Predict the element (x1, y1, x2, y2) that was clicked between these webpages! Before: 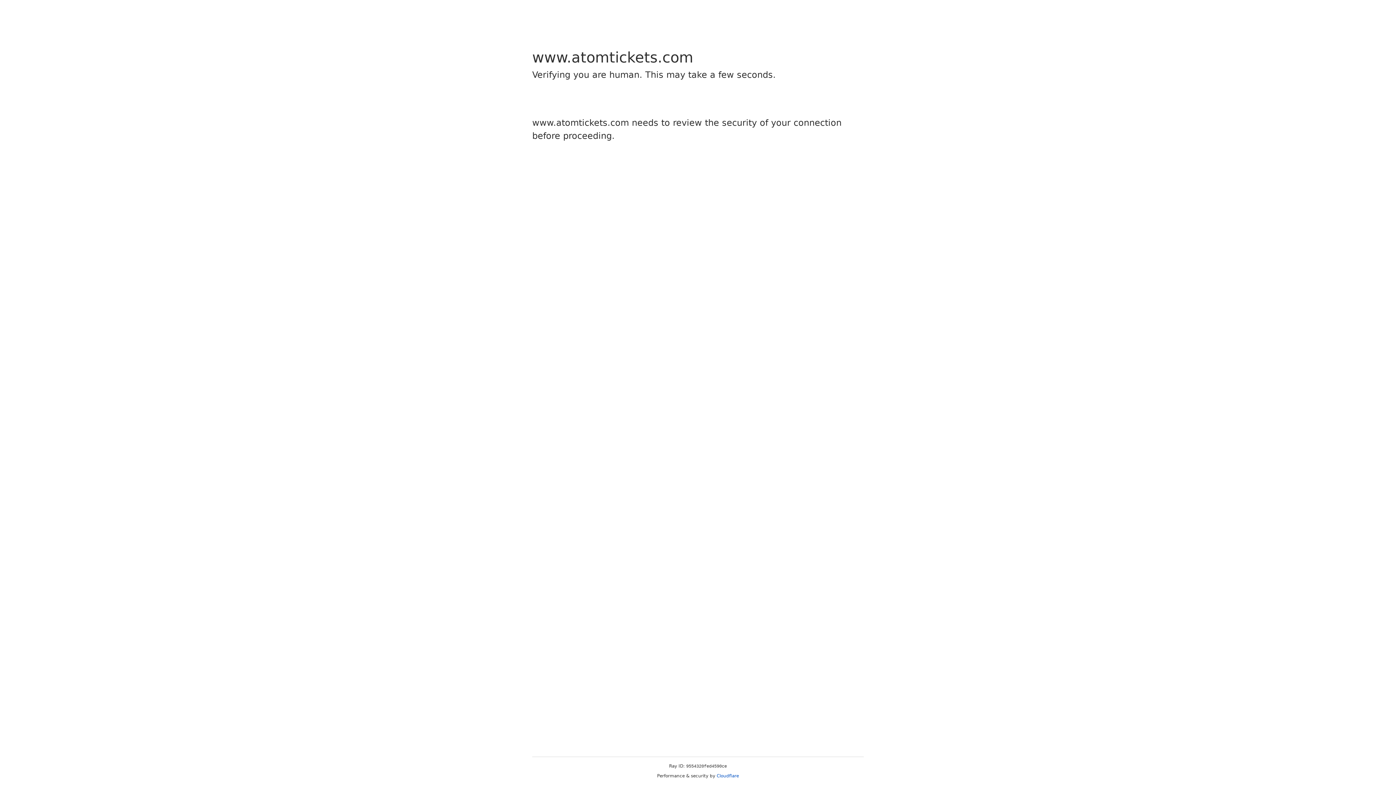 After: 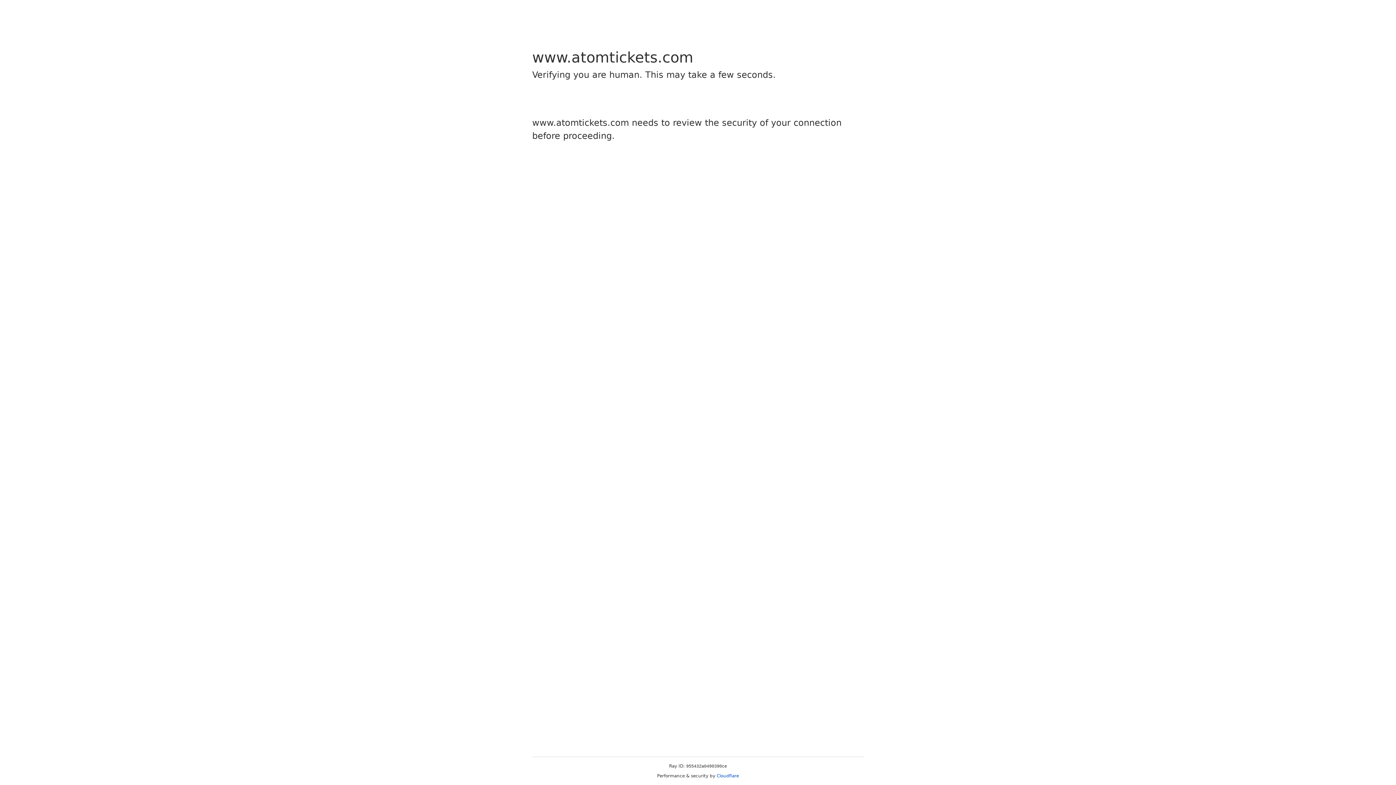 Action: label: Cloudflare bbox: (716, 773, 739, 778)